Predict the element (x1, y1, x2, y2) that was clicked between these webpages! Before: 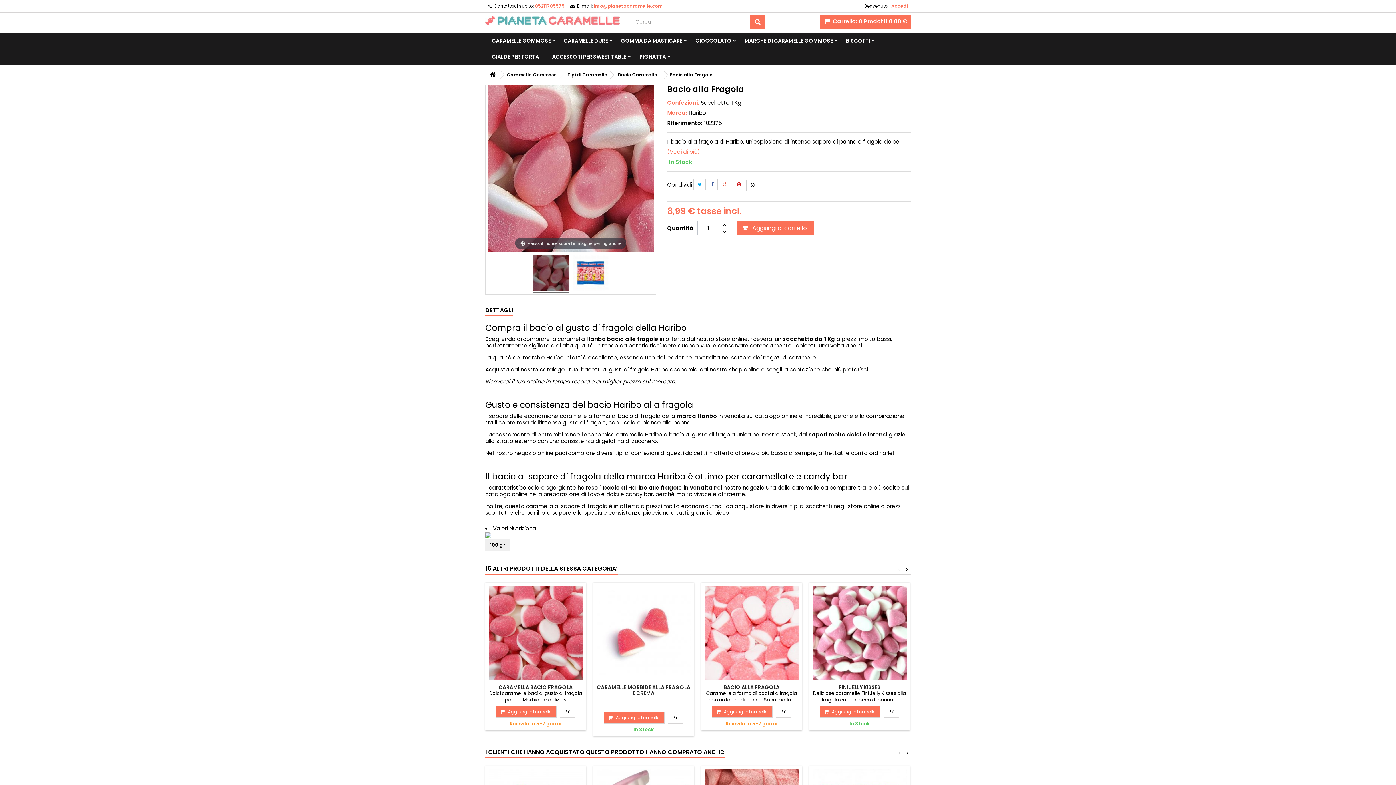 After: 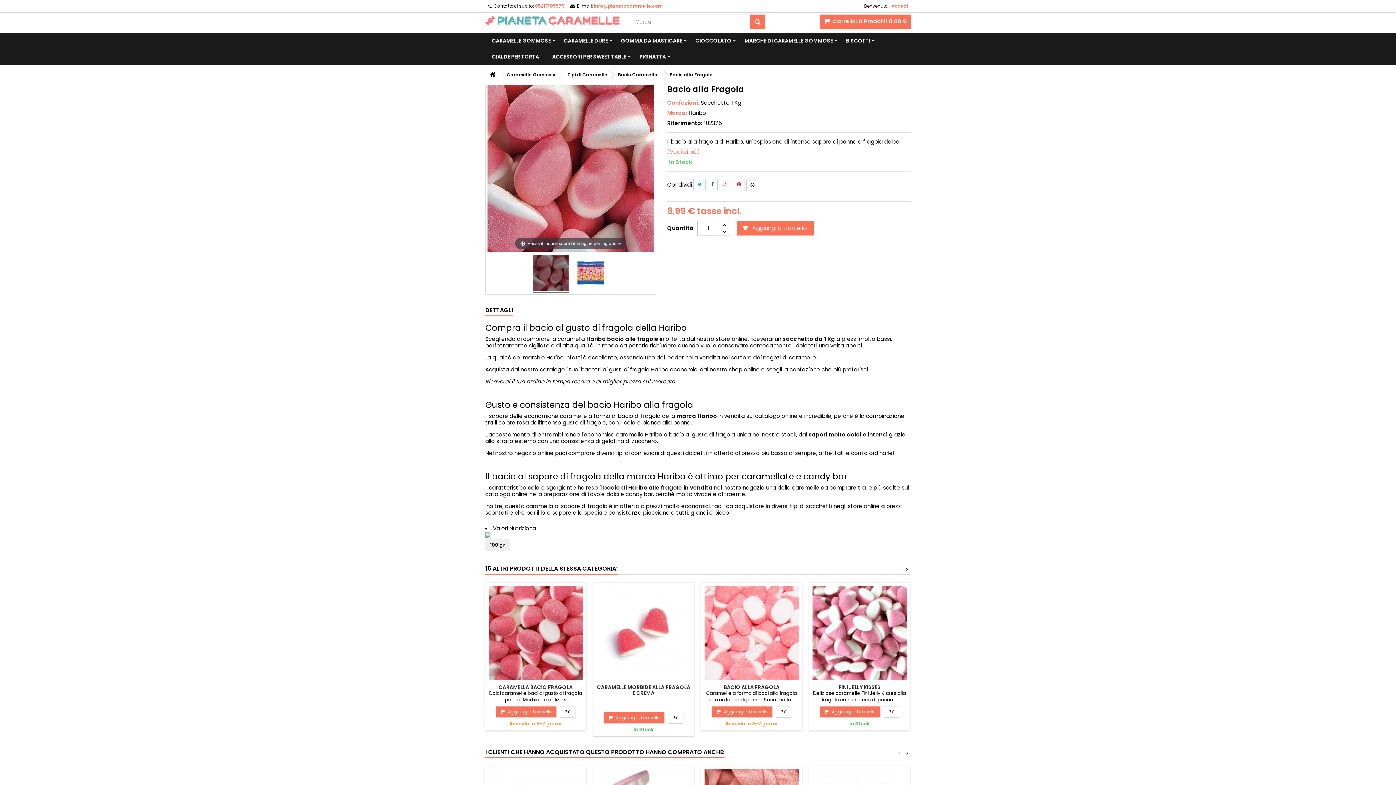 Action: bbox: (704, 586, 798, 680)